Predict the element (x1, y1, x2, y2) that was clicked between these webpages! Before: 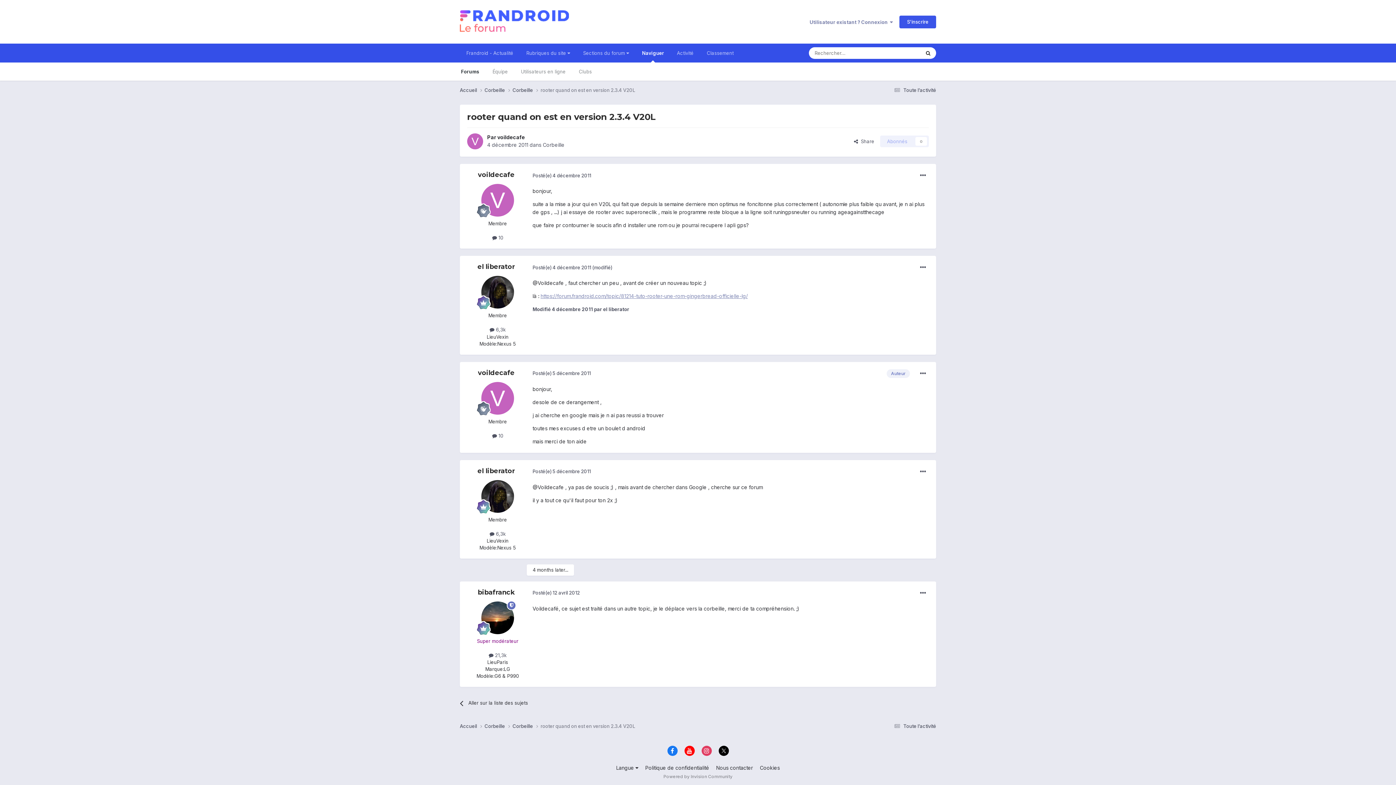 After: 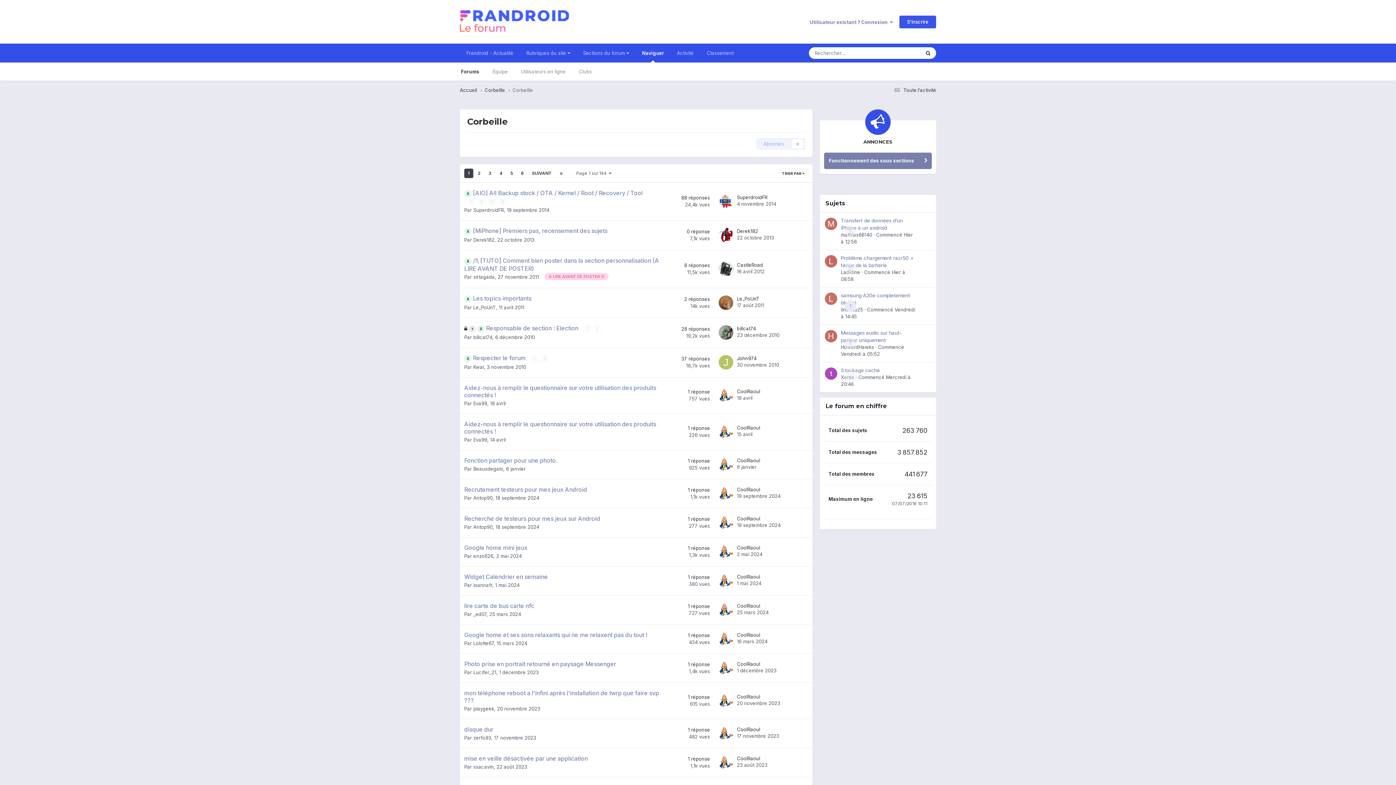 Action: bbox: (460, 694, 587, 712) label: Aller sur la liste des sujets